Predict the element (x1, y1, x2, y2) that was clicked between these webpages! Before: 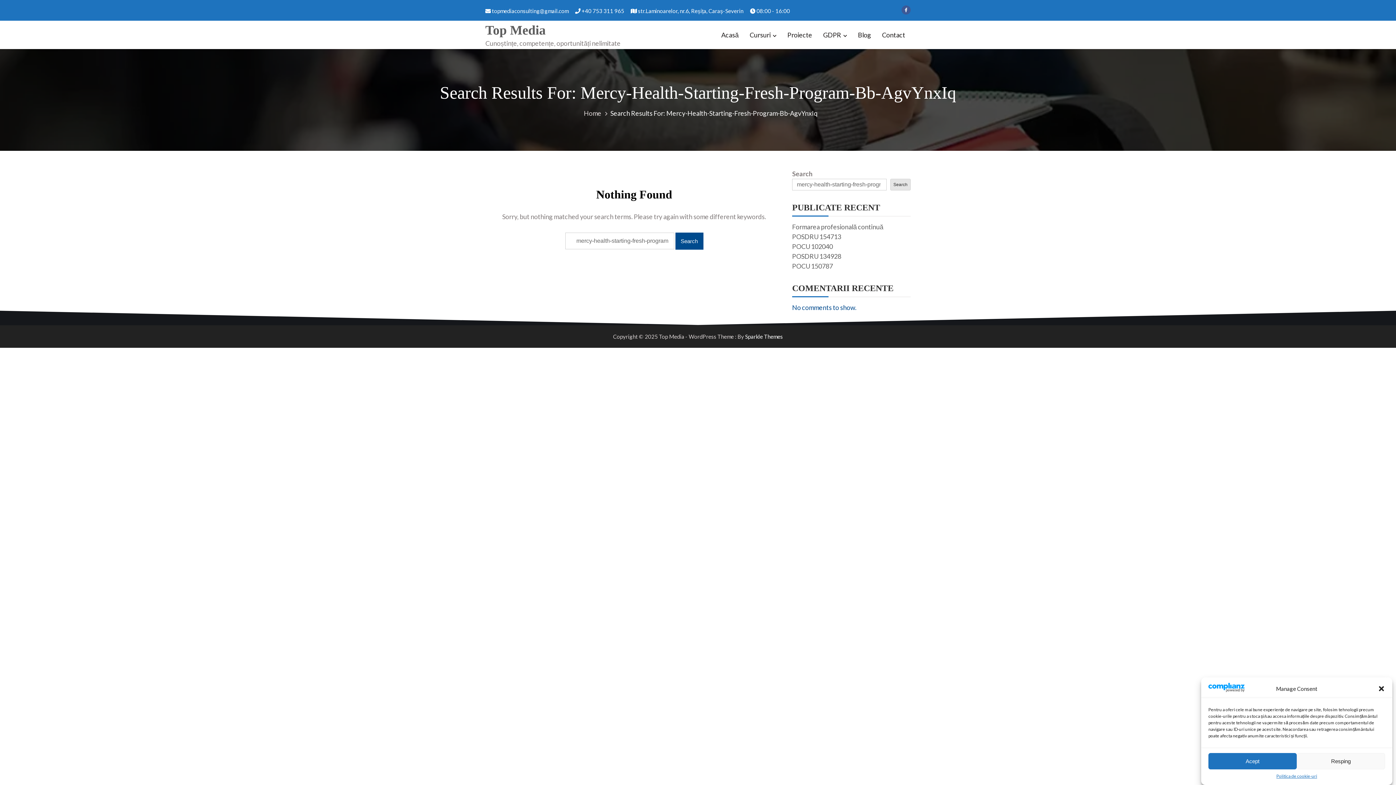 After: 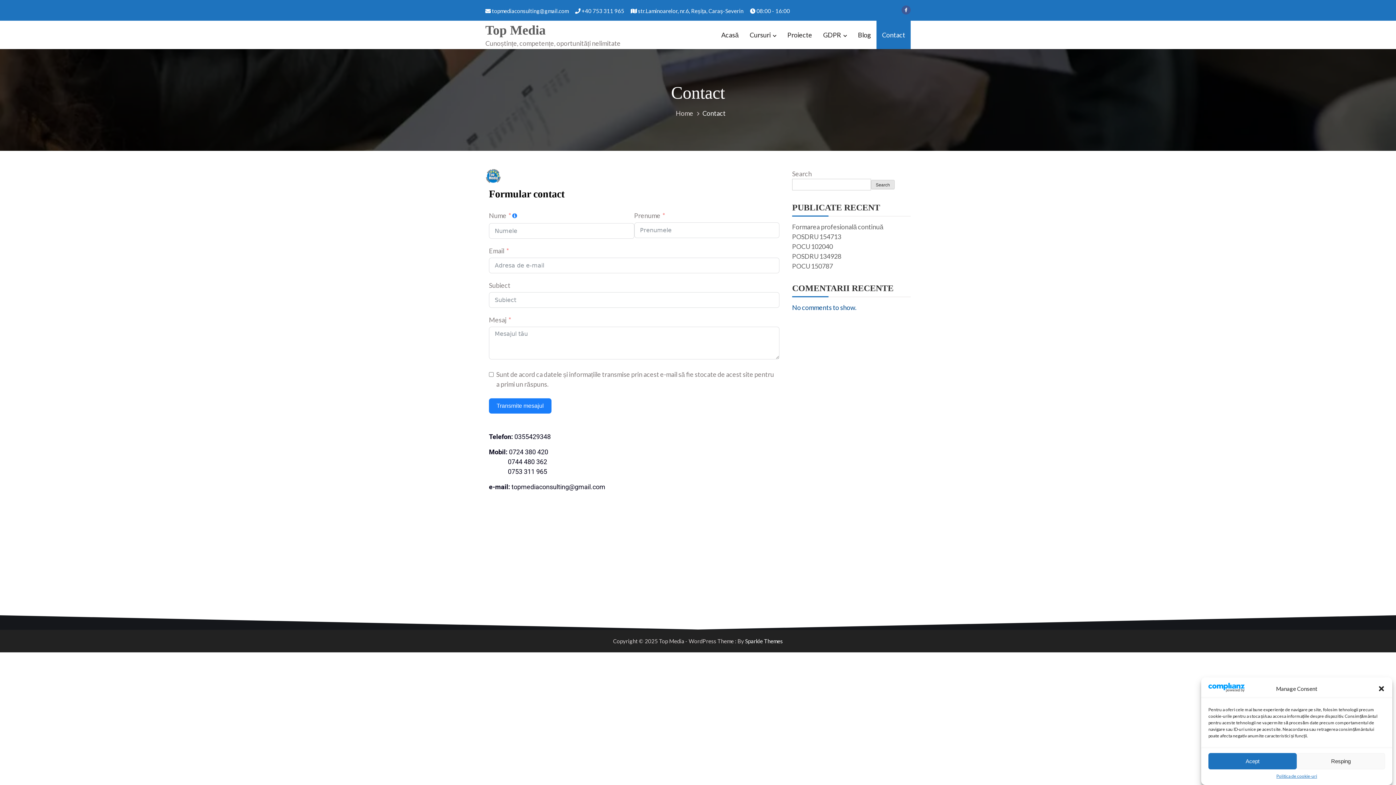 Action: bbox: (876, 20, 910, 49) label: Contact